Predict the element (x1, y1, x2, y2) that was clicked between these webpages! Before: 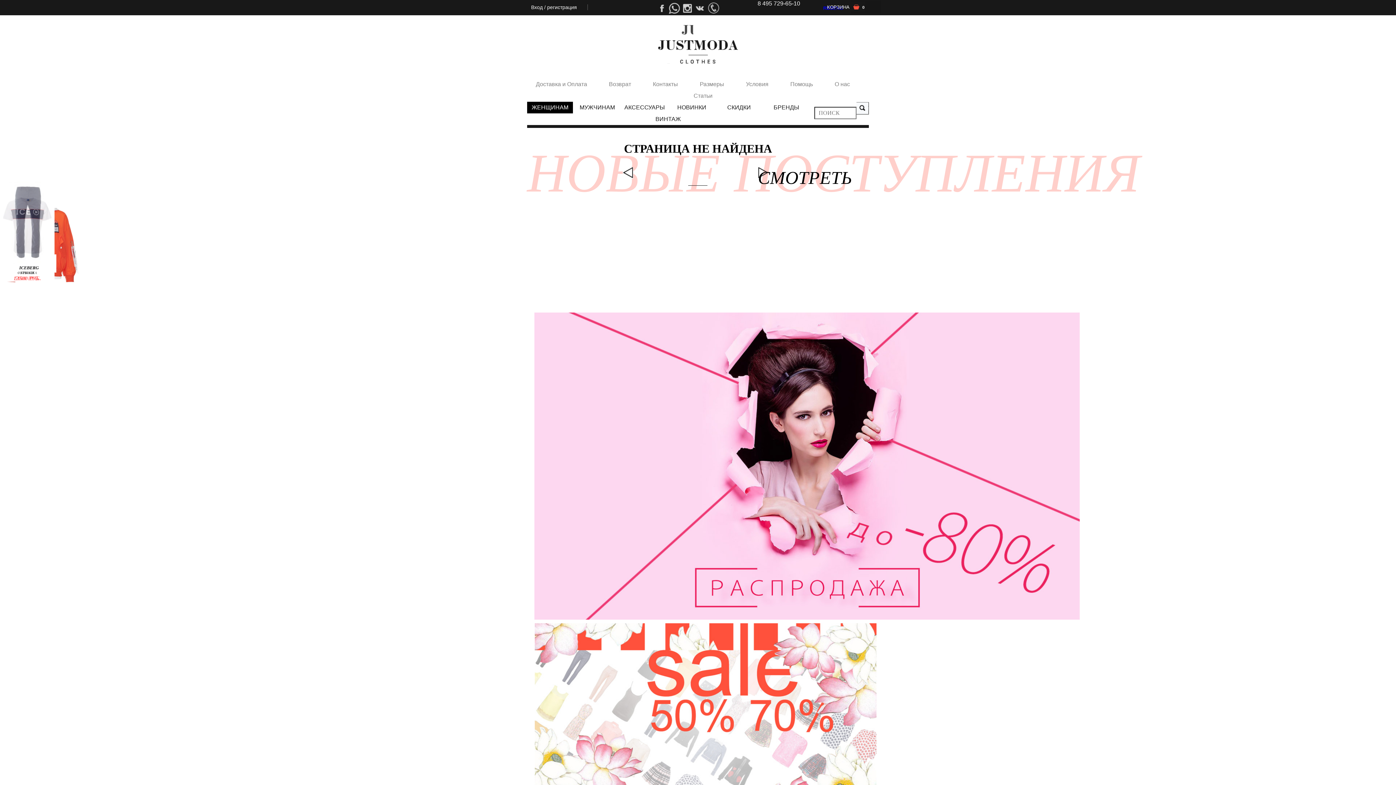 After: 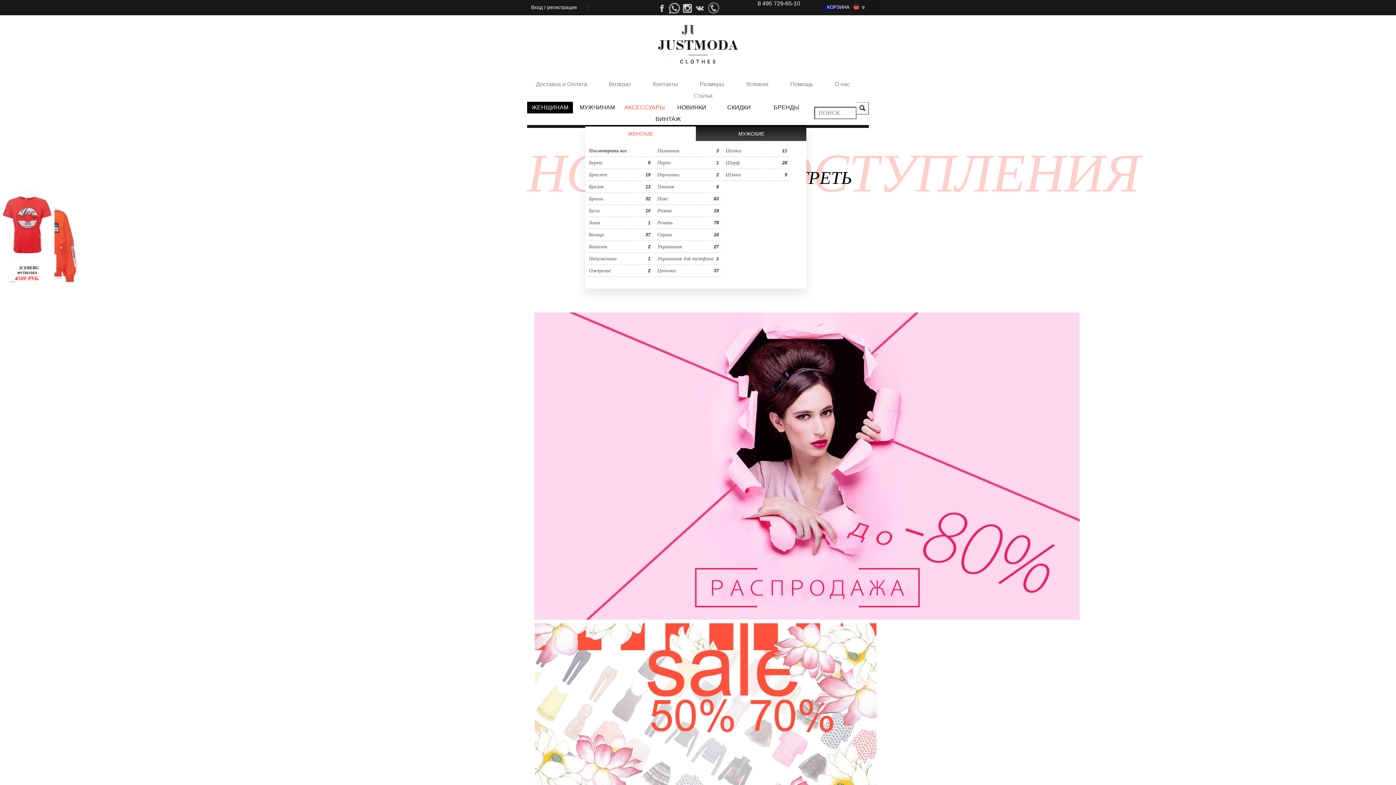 Action: label: АКСЕССУАРЫ bbox: (621, 101, 667, 113)